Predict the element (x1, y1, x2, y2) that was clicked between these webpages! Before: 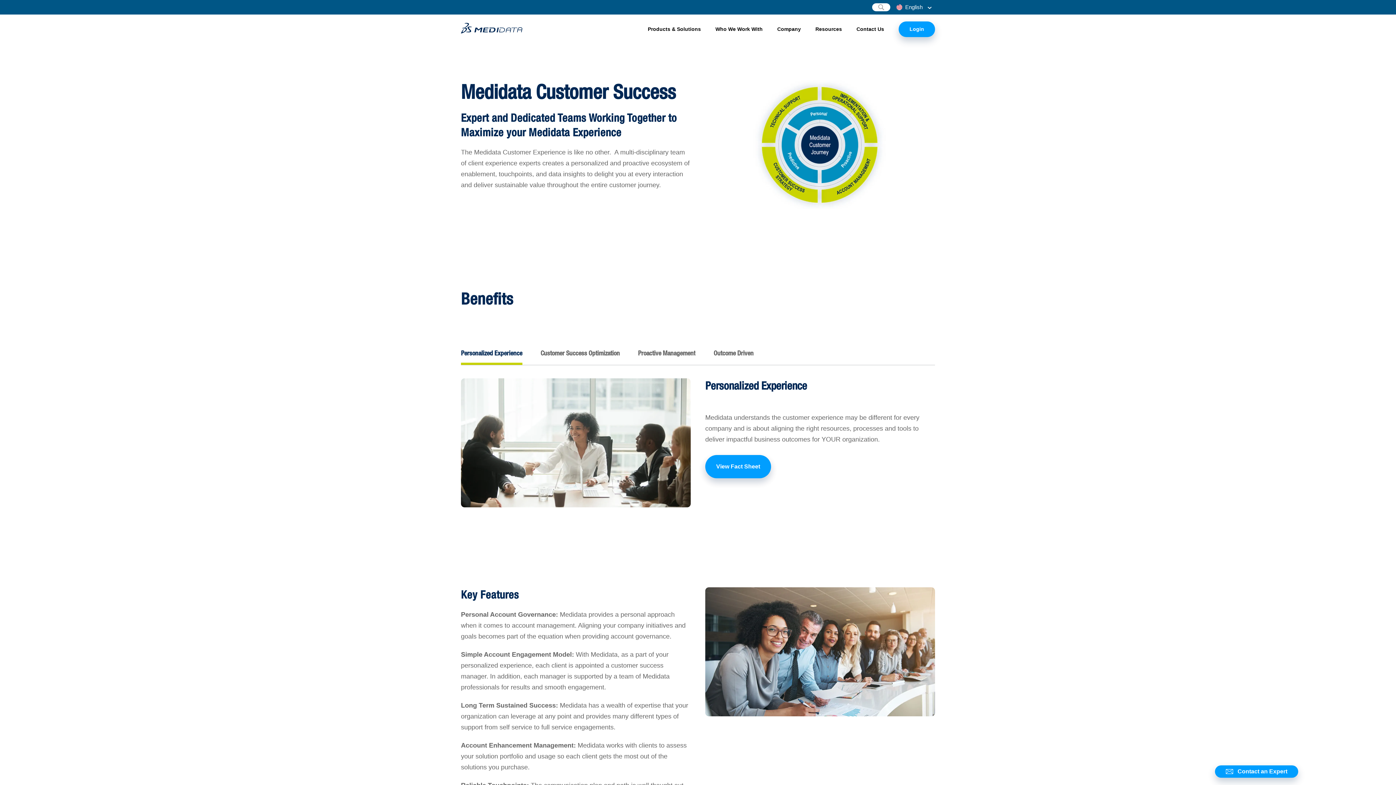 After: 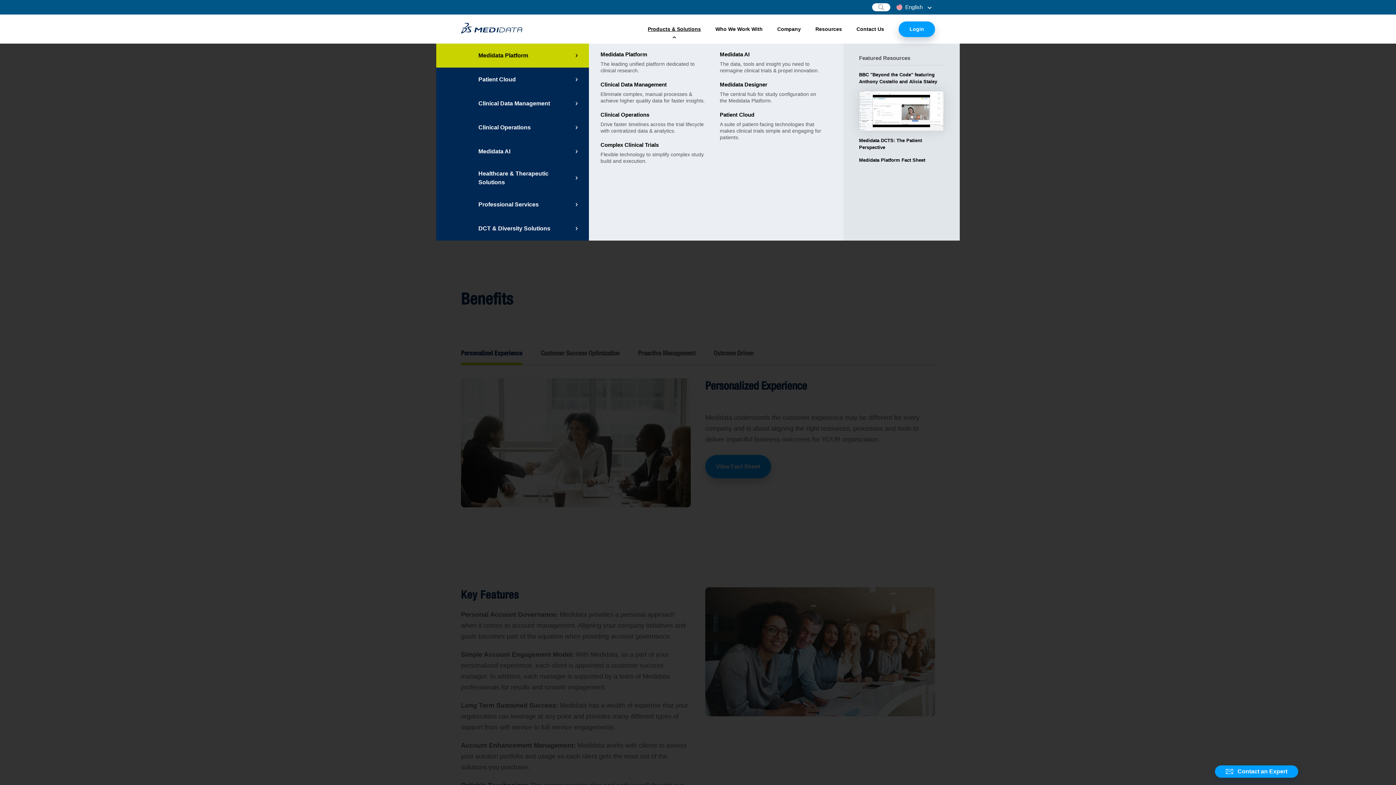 Action: label: Products & Solutions bbox: (647, 25, 701, 33)